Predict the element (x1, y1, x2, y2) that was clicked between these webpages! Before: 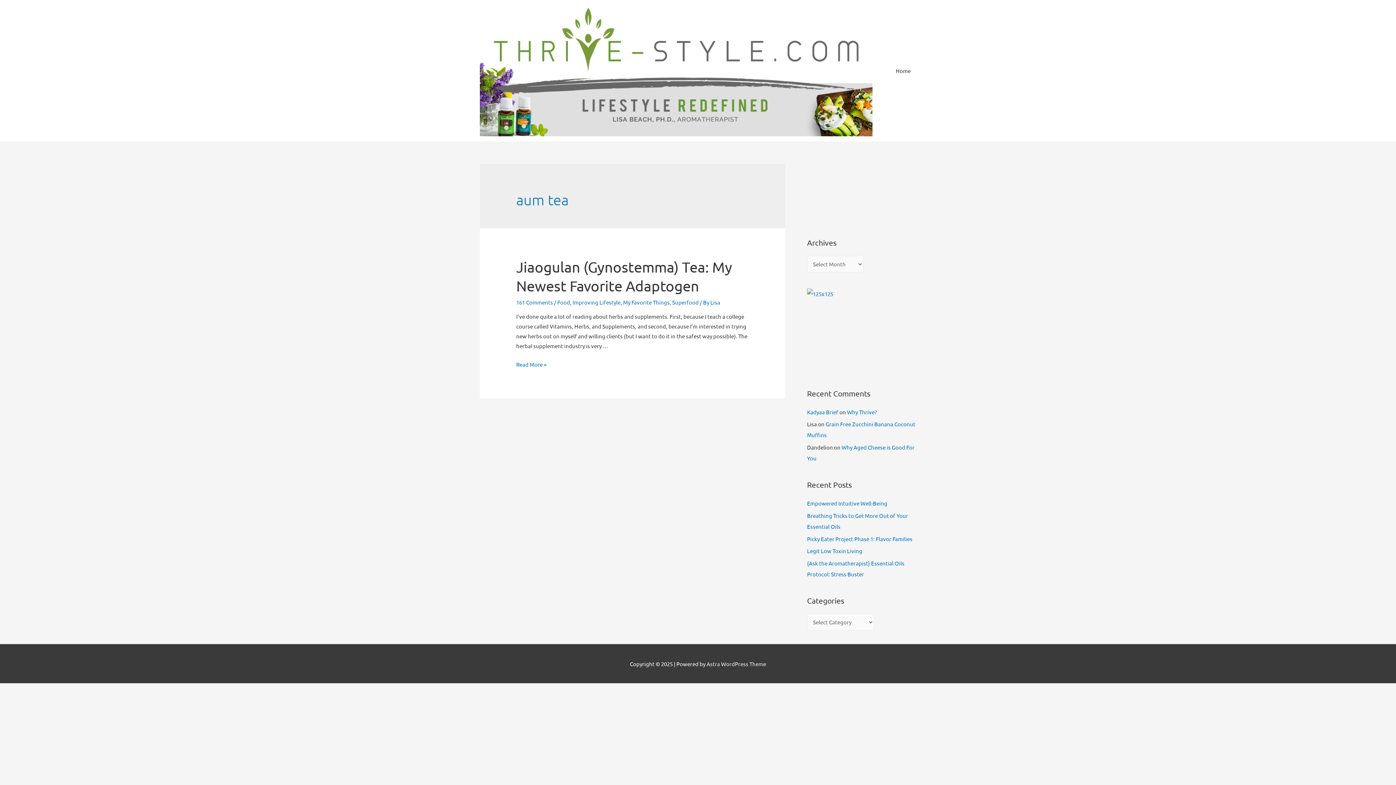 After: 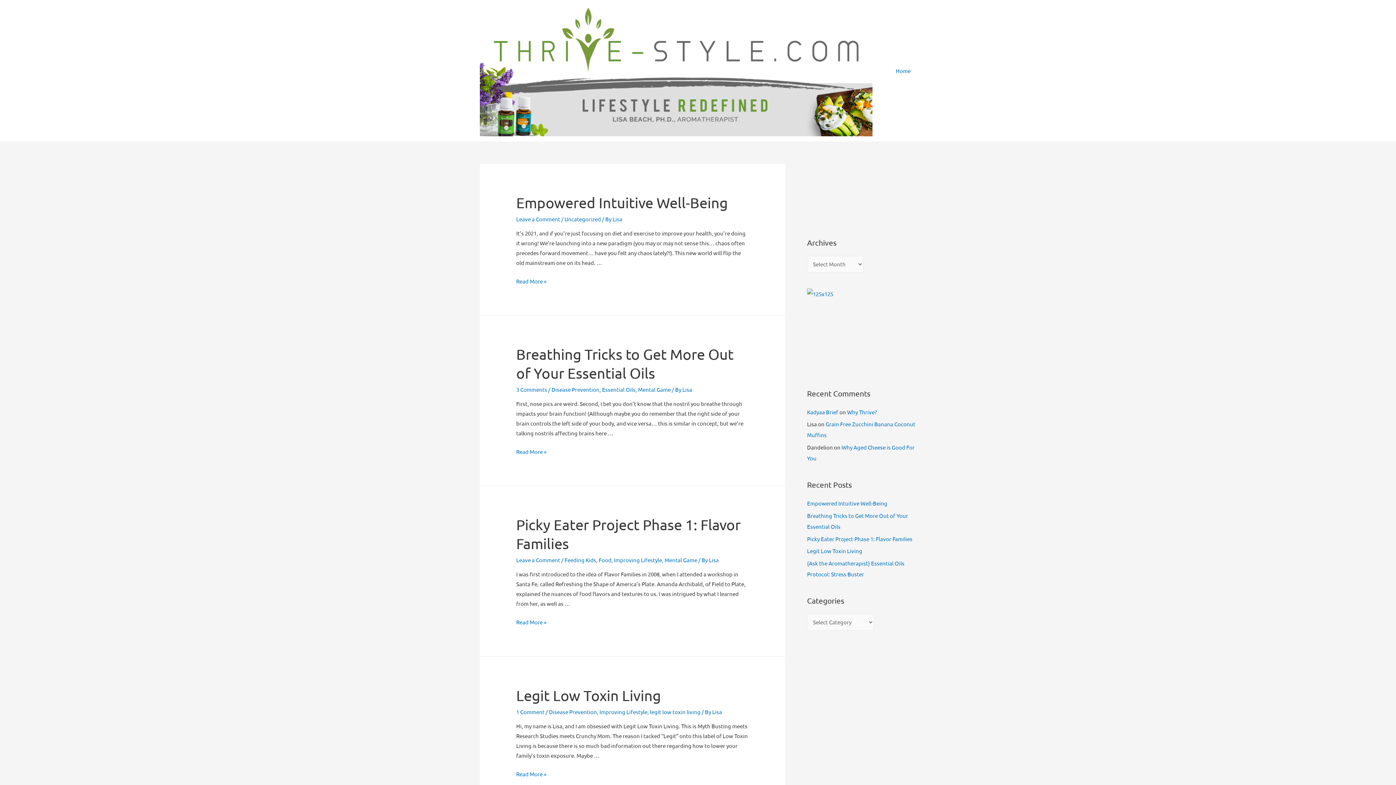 Action: bbox: (480, 66, 872, 73)